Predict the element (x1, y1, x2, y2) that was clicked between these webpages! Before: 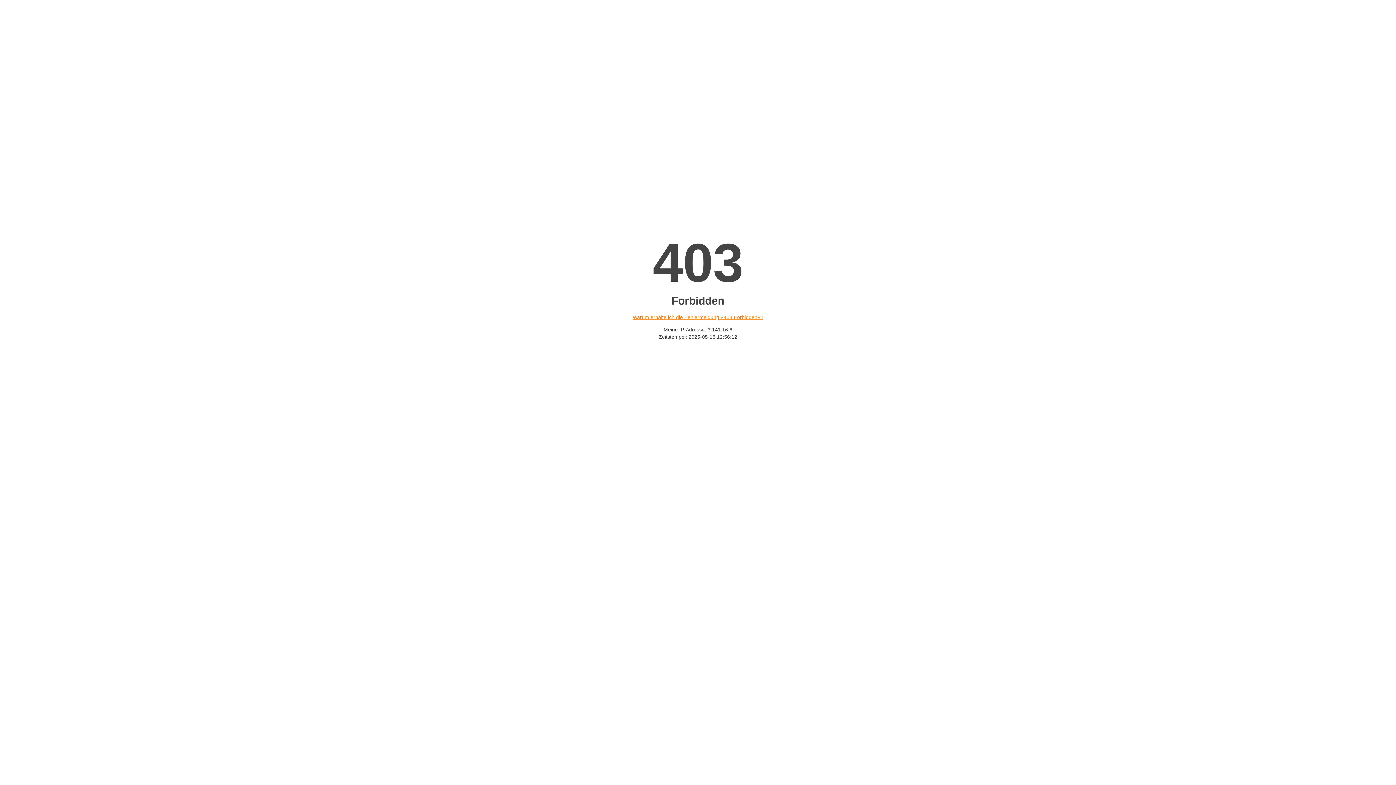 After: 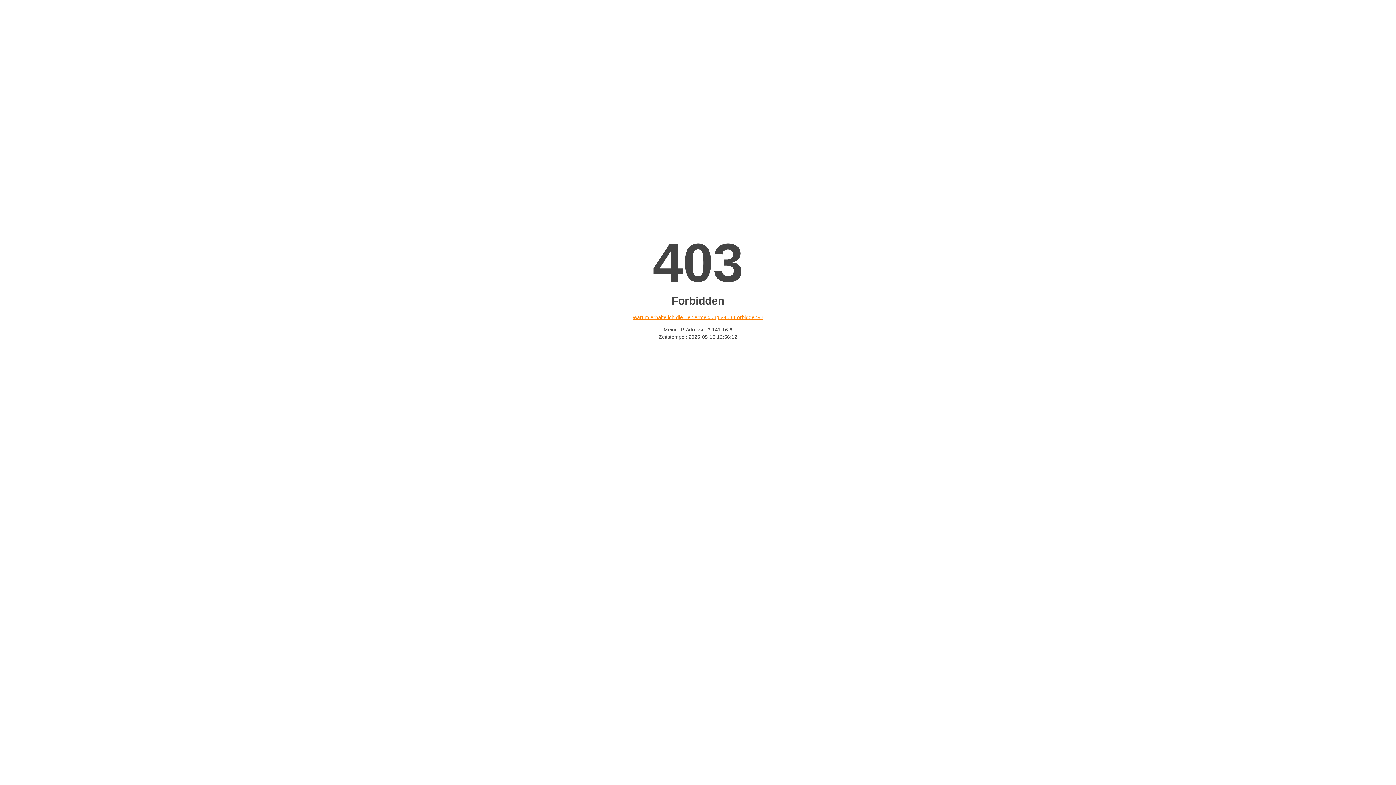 Action: bbox: (632, 314, 763, 320) label: Warum erhalte ich die Fehlermeldung «403 Forbidden»?